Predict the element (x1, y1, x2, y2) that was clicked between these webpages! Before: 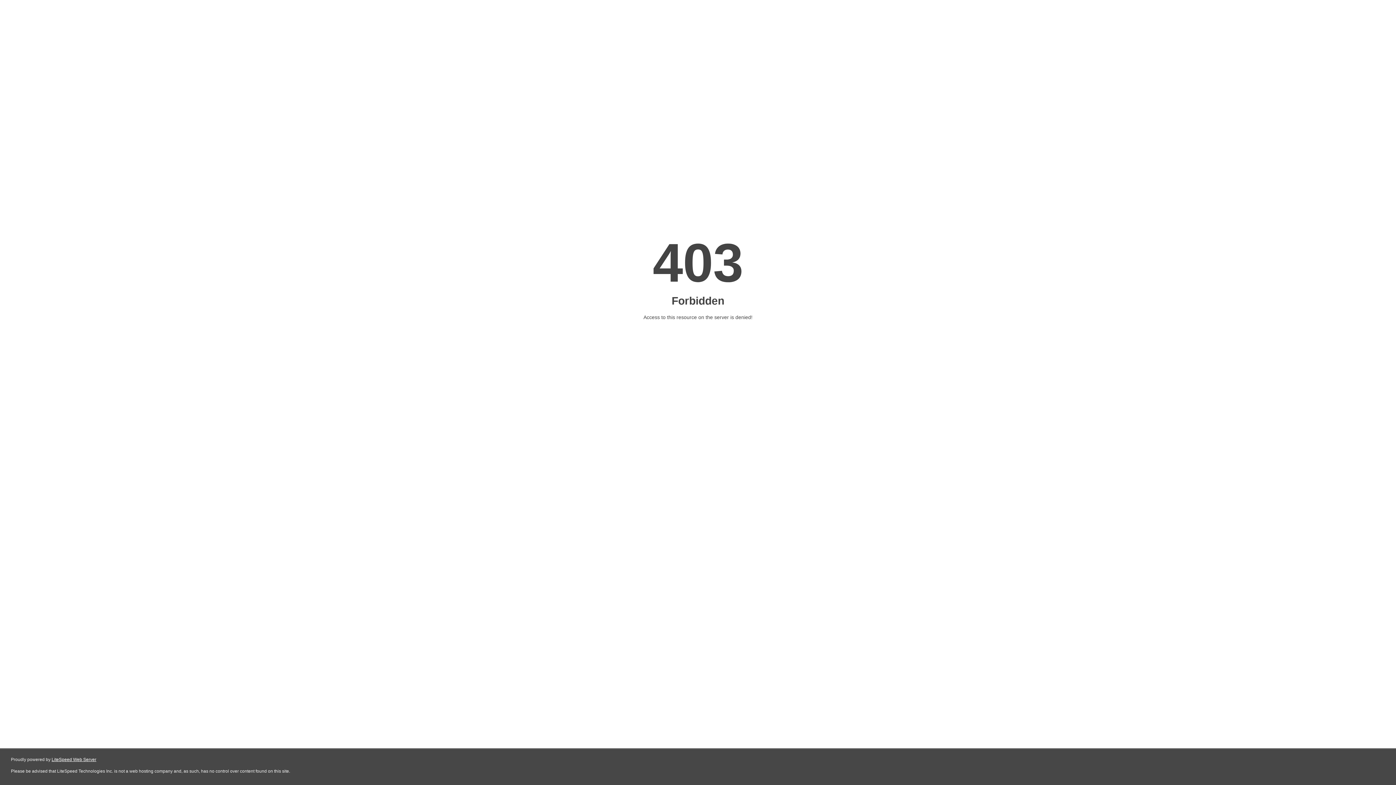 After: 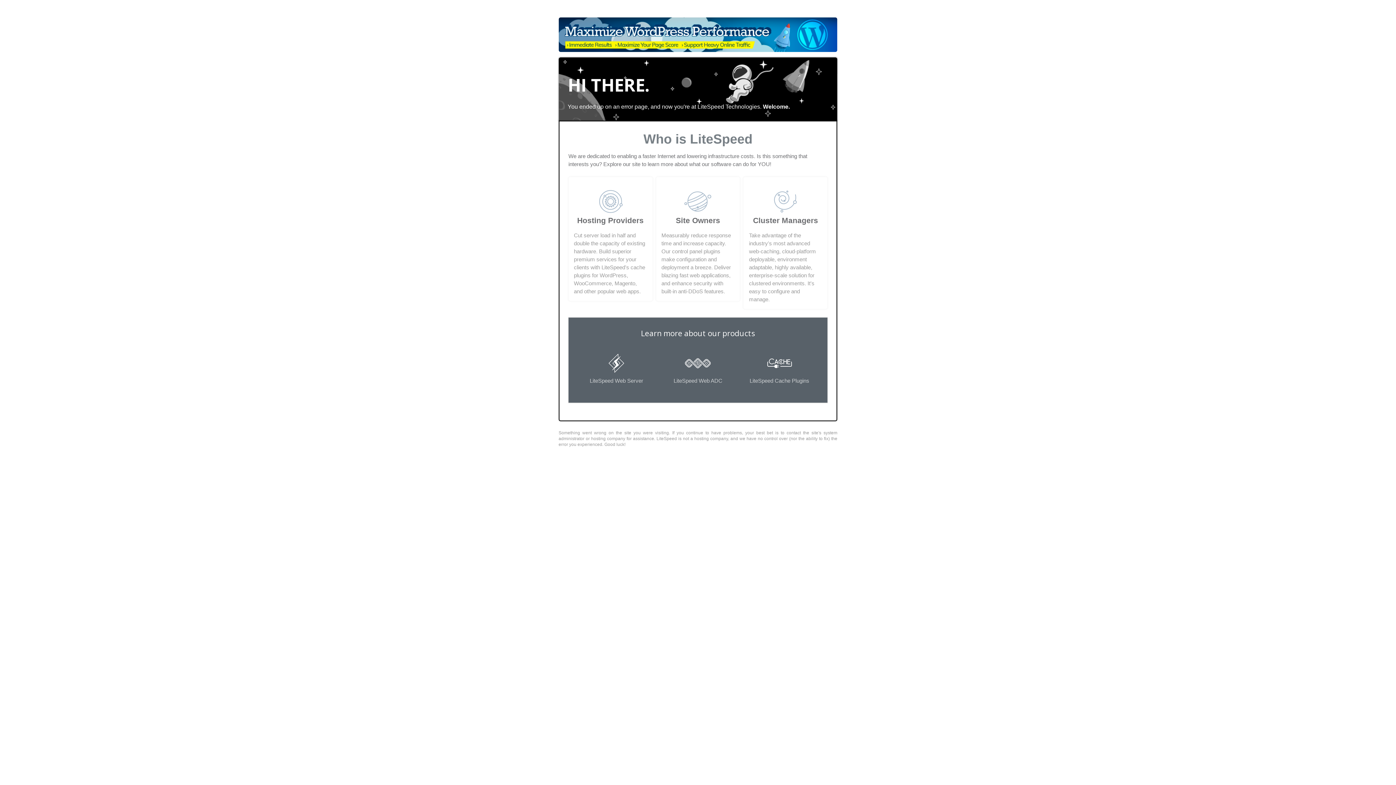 Action: label: LiteSpeed Web Server bbox: (51, 757, 96, 762)